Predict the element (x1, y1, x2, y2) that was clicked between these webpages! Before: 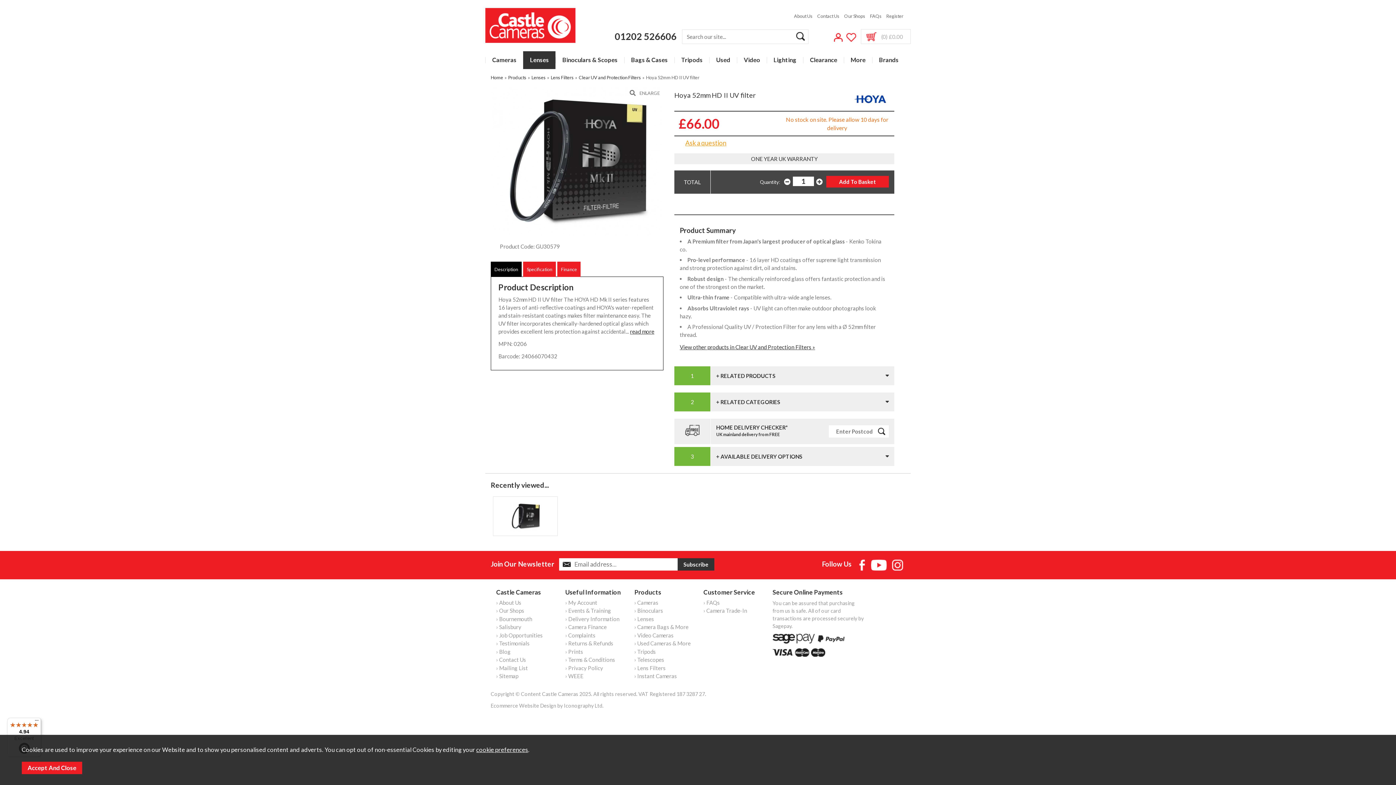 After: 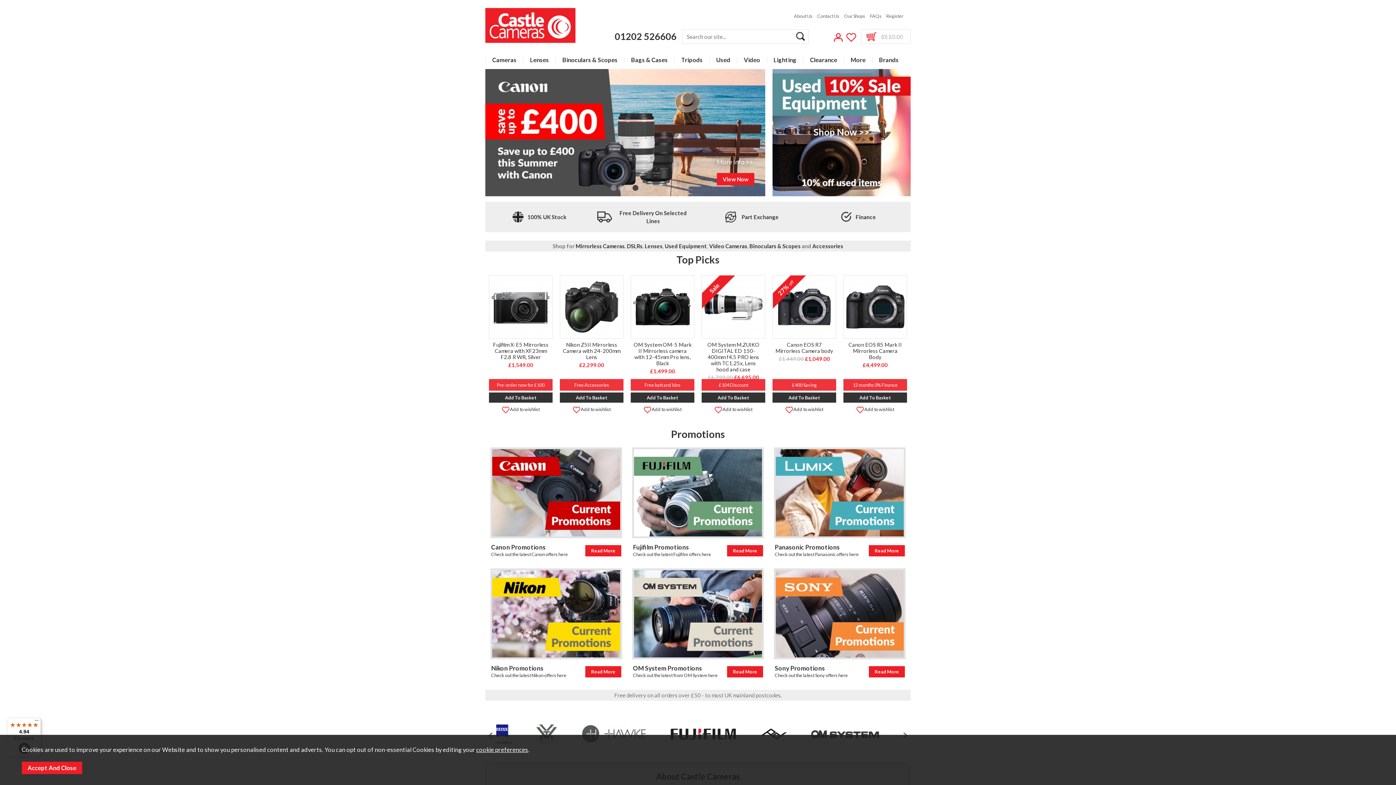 Action: label: Home bbox: (490, 74, 503, 80)